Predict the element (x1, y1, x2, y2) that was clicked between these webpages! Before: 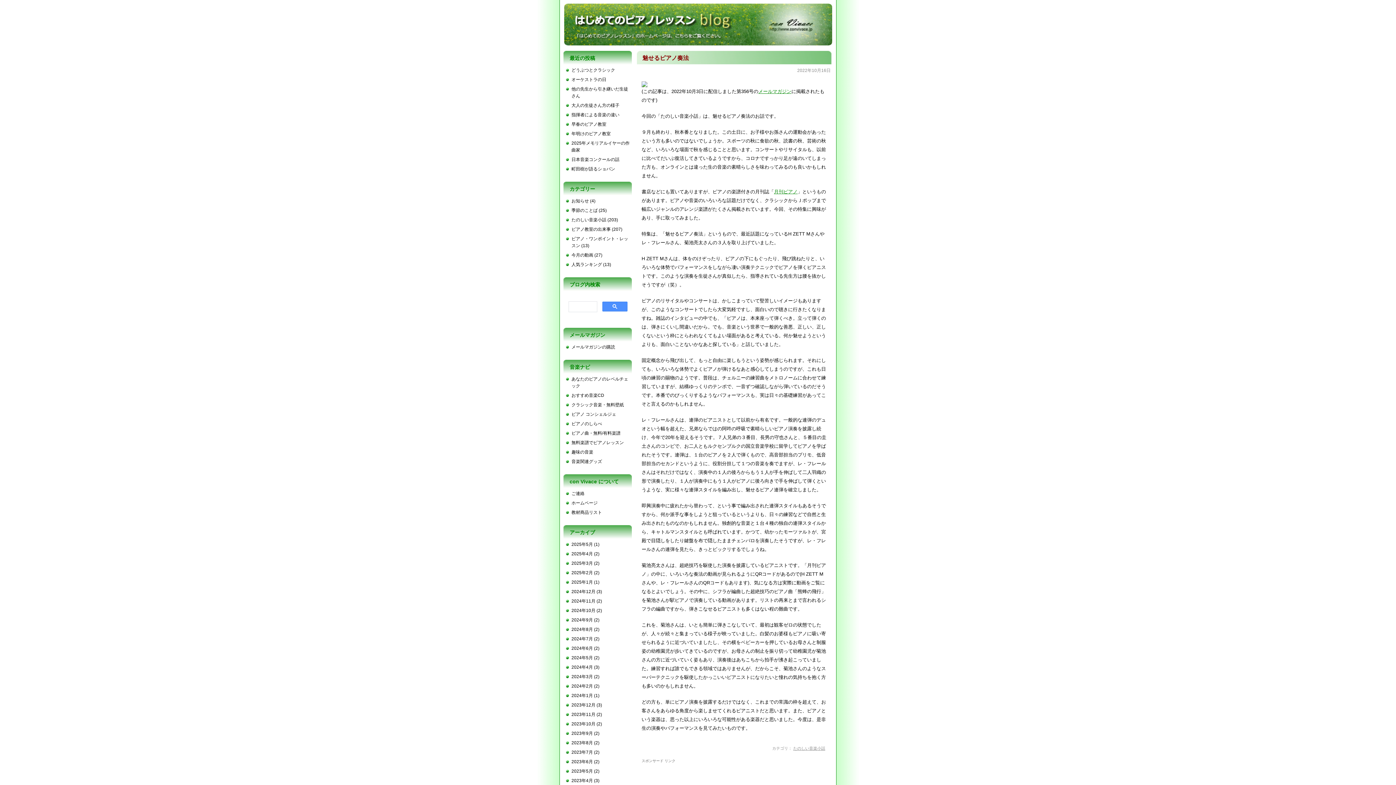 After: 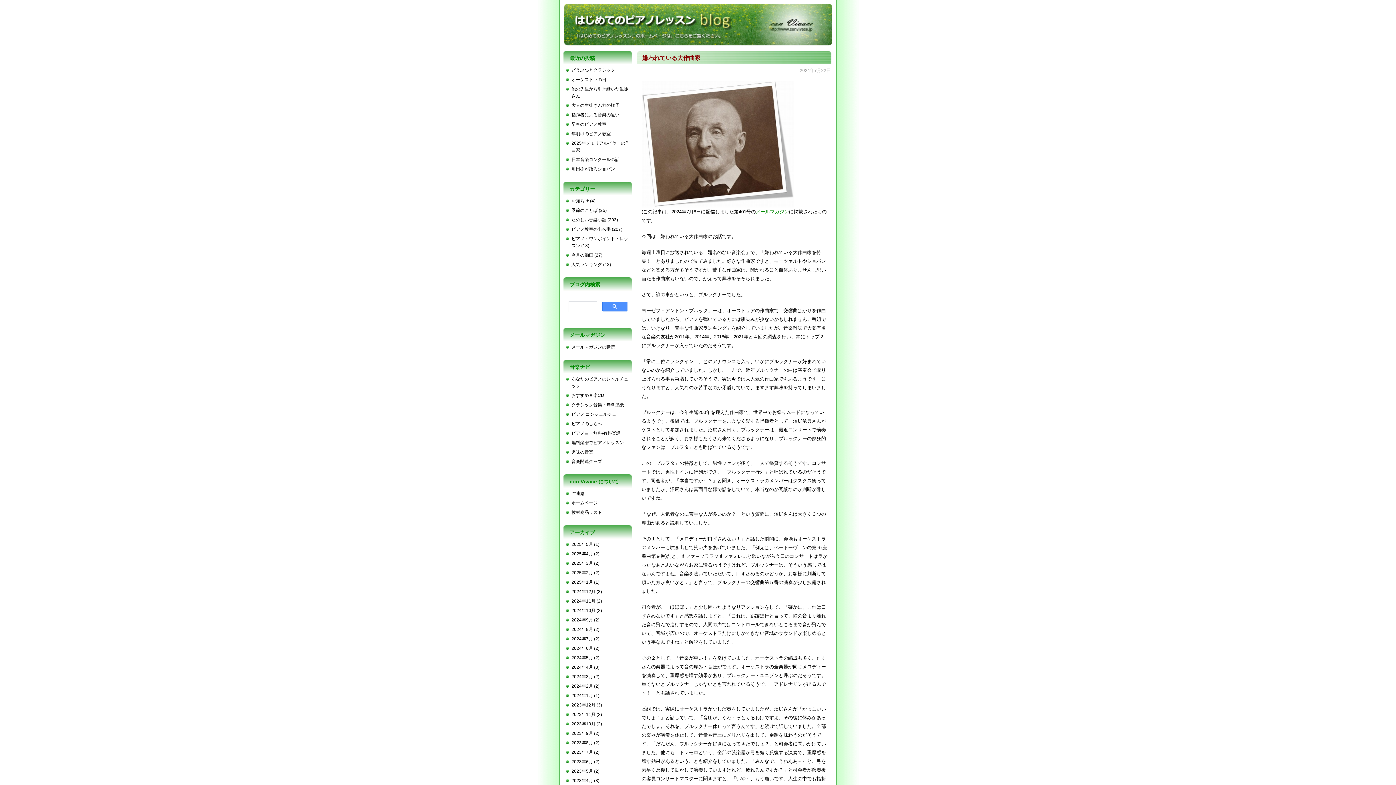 Action: bbox: (571, 636, 593, 641) label: 2024年7月